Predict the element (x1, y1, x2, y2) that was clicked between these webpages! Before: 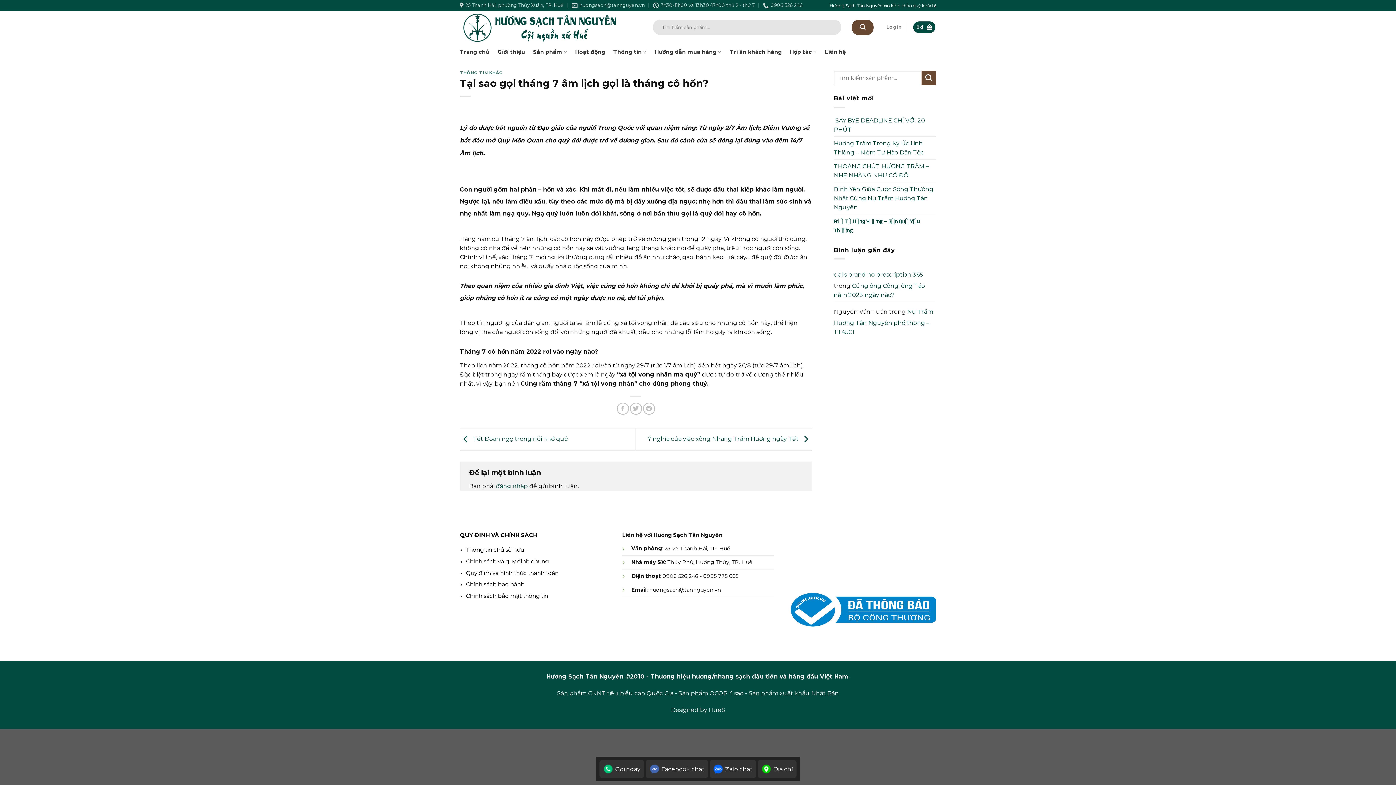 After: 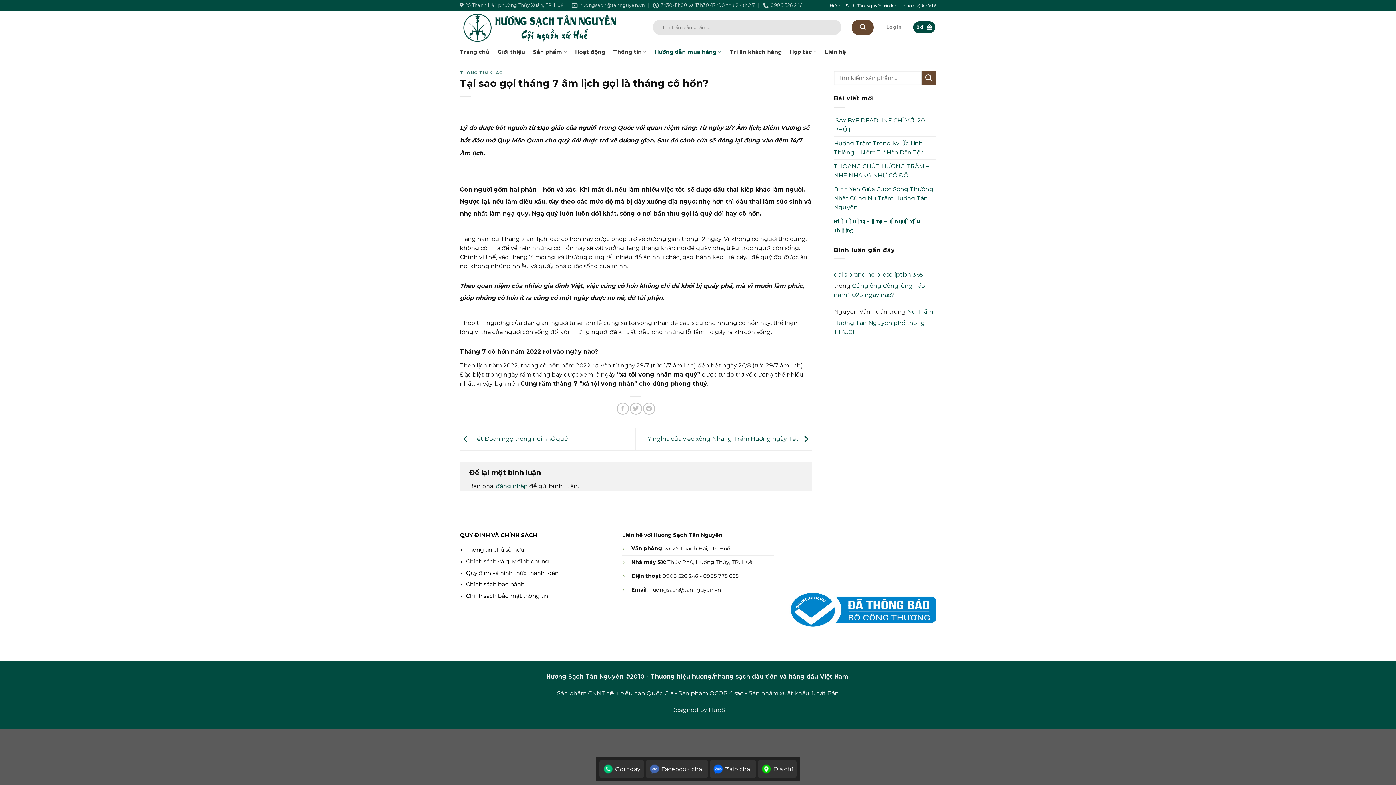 Action: bbox: (654, 44, 721, 58) label: Hướng dẫn mua hàng